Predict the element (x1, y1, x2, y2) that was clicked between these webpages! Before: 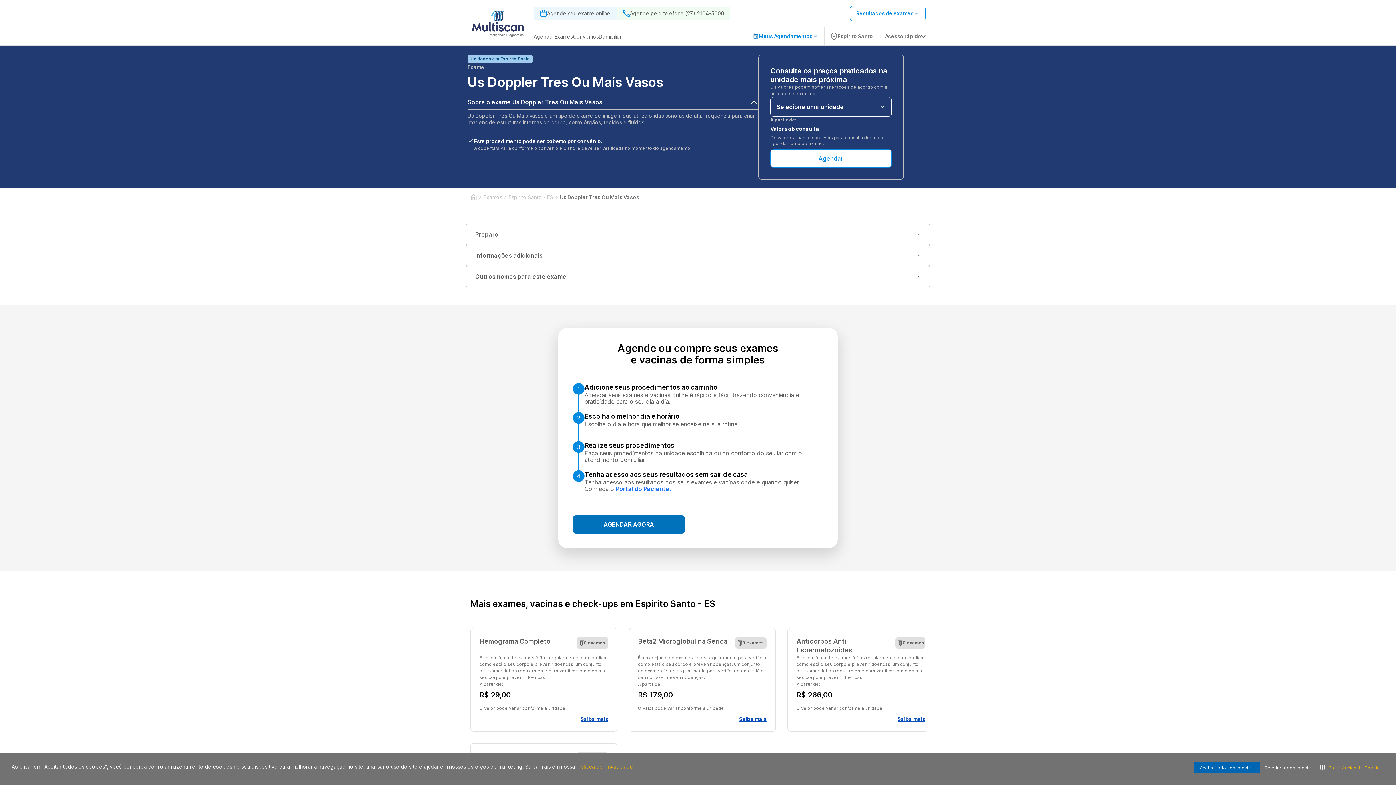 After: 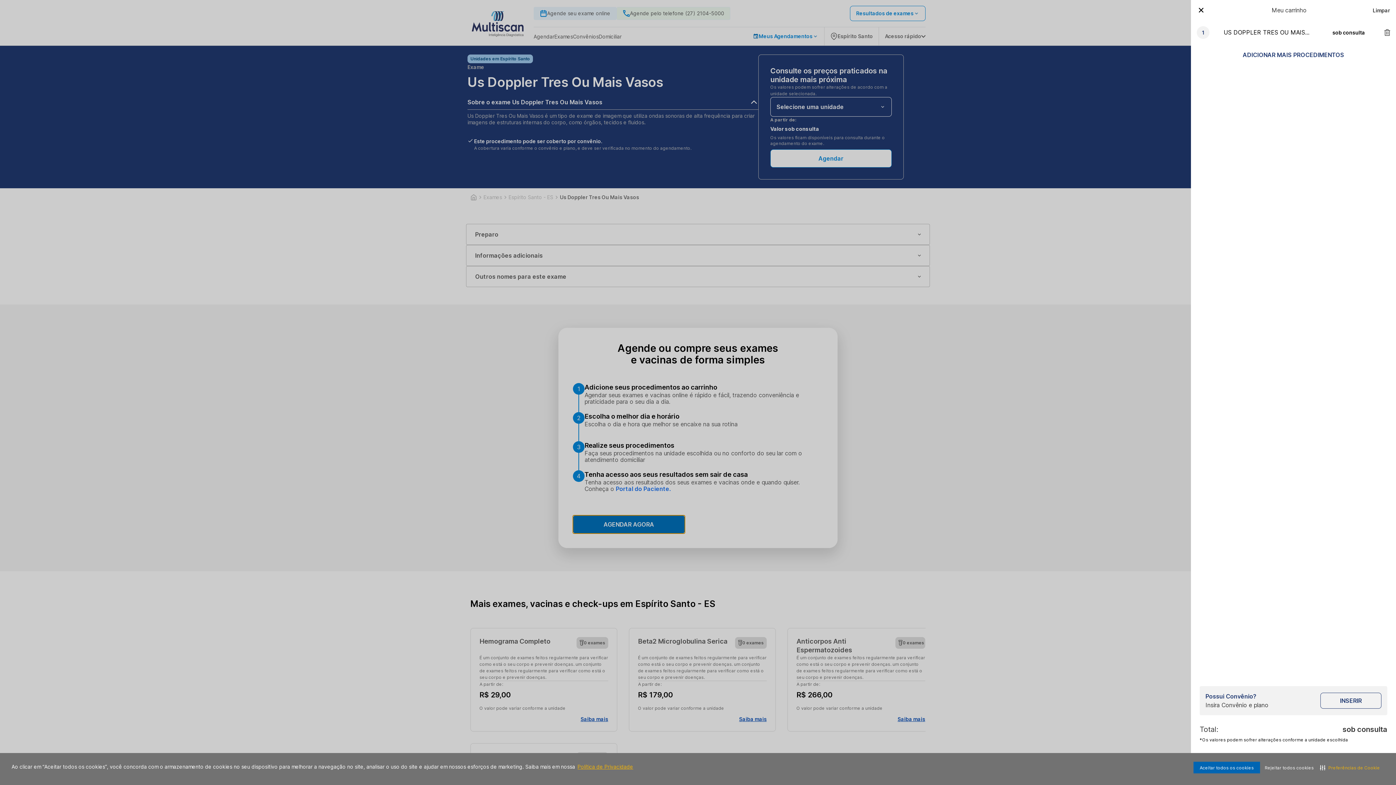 Action: label: AGENDAR AGORA bbox: (573, 515, 685, 533)